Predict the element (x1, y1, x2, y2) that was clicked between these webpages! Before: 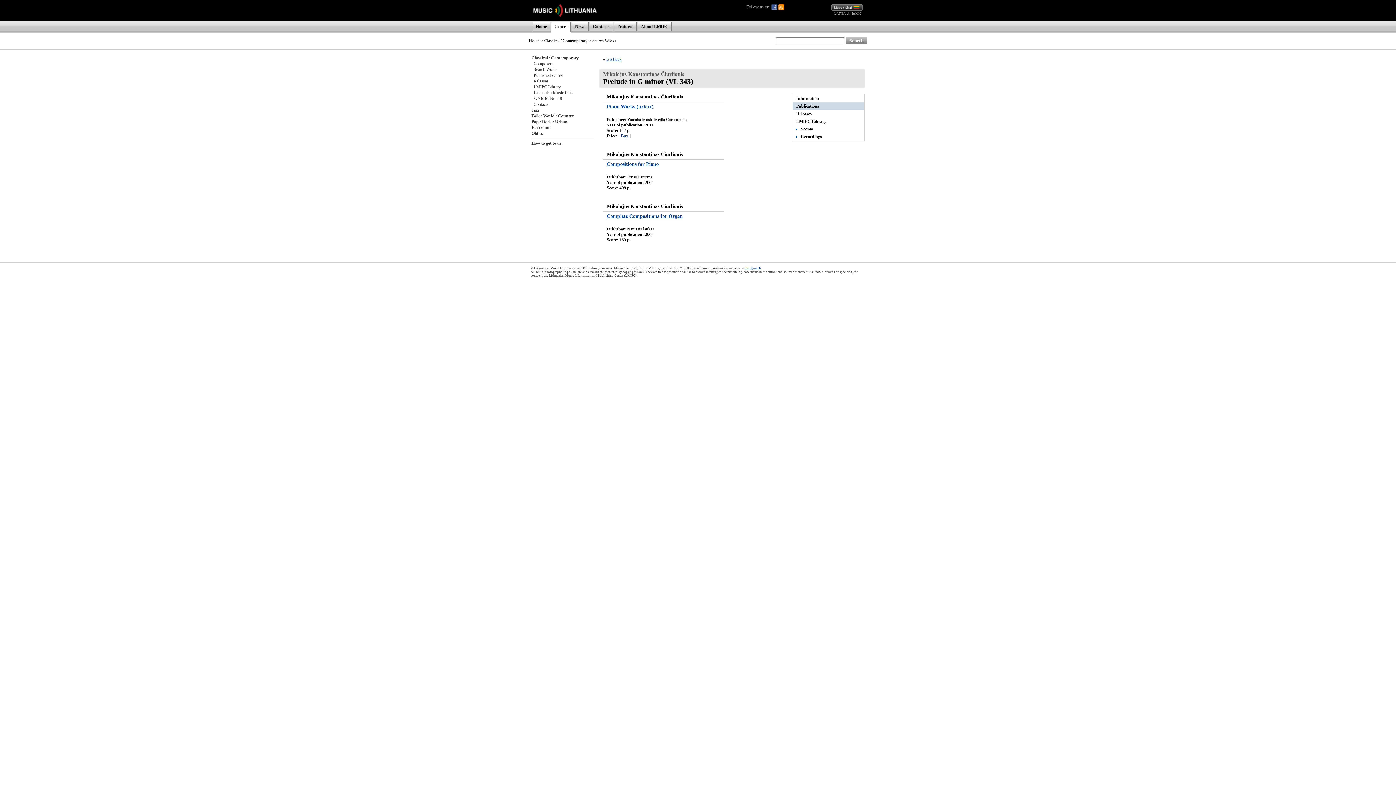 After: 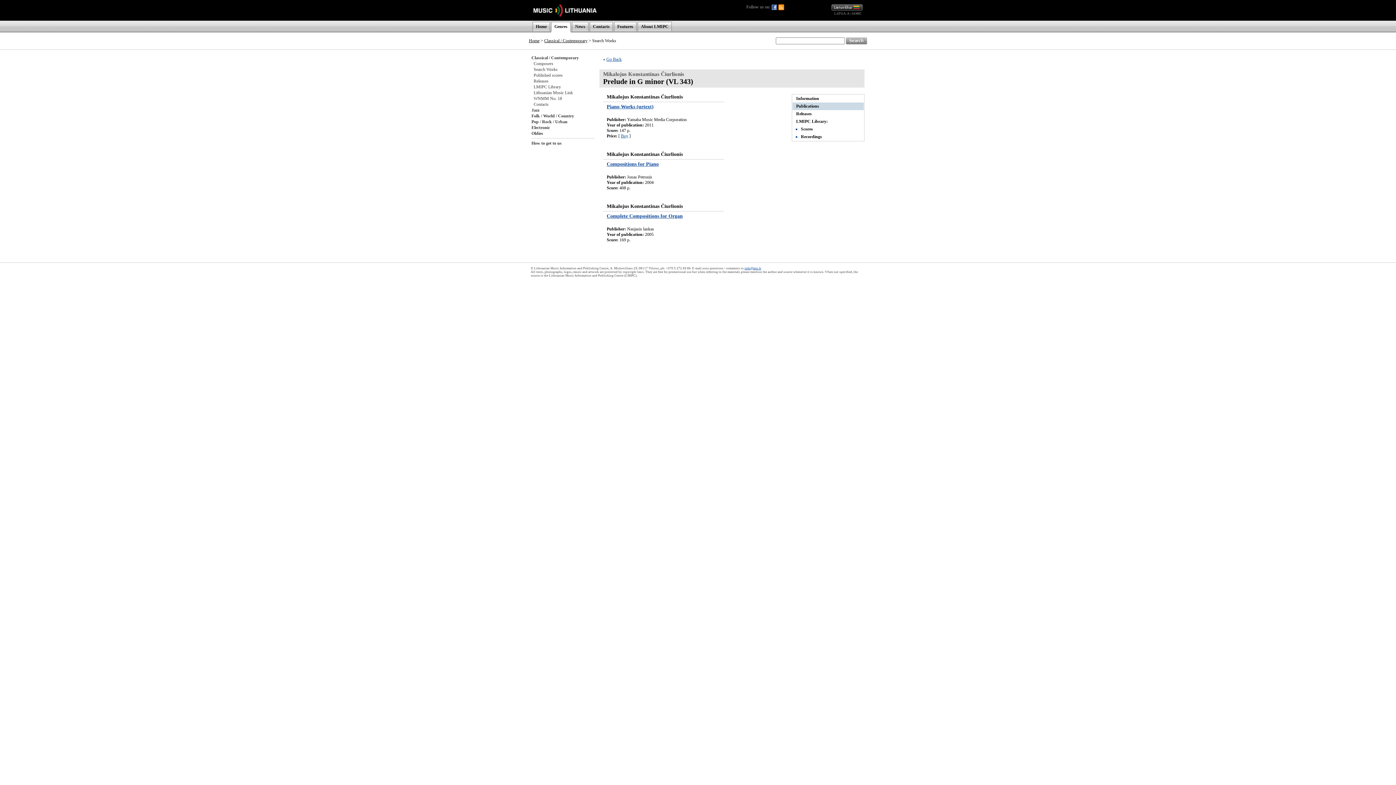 Action: bbox: (0, 0, 1396, 278) label:  		
Follow us on:  

LATGA-A | IAMIC 	 
 	
	Home		Genres		News		Contacts		Features		About LMIPC	
	
		
	
	 
 	Home > Classical / Contemporary > Search Works	
	 	
	 
Classical / Contemporary
  Composers
  Search Works
  Published scores
  Releases
  LMIPC Library
  Lithuanian Music Link
  WNMM No. 18
  Contacts
Jazz
Folk / World / Country
Pop / Rock / Urban
Electronic
Oldies

How to get to us
	
« Go Back


Mikalojus Konstantinas Čiurlionis
Prelude in G minor (VL 343)
Mikalojus Konstantinas Čiurlionis
Piano Works (urtext)


Publisher: Yamaha Music Media Corporation
Year of publication: 2011
Score: 147 p.
Price: [ Buy ]



	

Mikalojus Konstantinas Čiurlionis
Compositions for Piano


Publisher: Jonas Petronis
Year of publication: 2004
Score: 408 p.



	

Mikalojus Konstantinas Čiurlionis
Complete Compositions for Organ


Publisher: Naujasis lankas
Year of publication: 2005
Score: 169 p.



	
	
Information
Publications
Releases
LMIPC Library:

Scores


Recordings
 	© Lithuanian Music Information and Publishing Centre, A. Mickevičiaus 29, 08117 Vilnius, ph: +370 5 272 69 86. E-mail your questions / comments to info@mic.lt
All texts, photographs, logos, music and artwork are protected by copyright laws. They are free for promotional use but when referring to the materials please mention the author and source whenever it is known. When not specified, the source is the Lithuanian Music Information and Publishing Centre (LMIPC).	 